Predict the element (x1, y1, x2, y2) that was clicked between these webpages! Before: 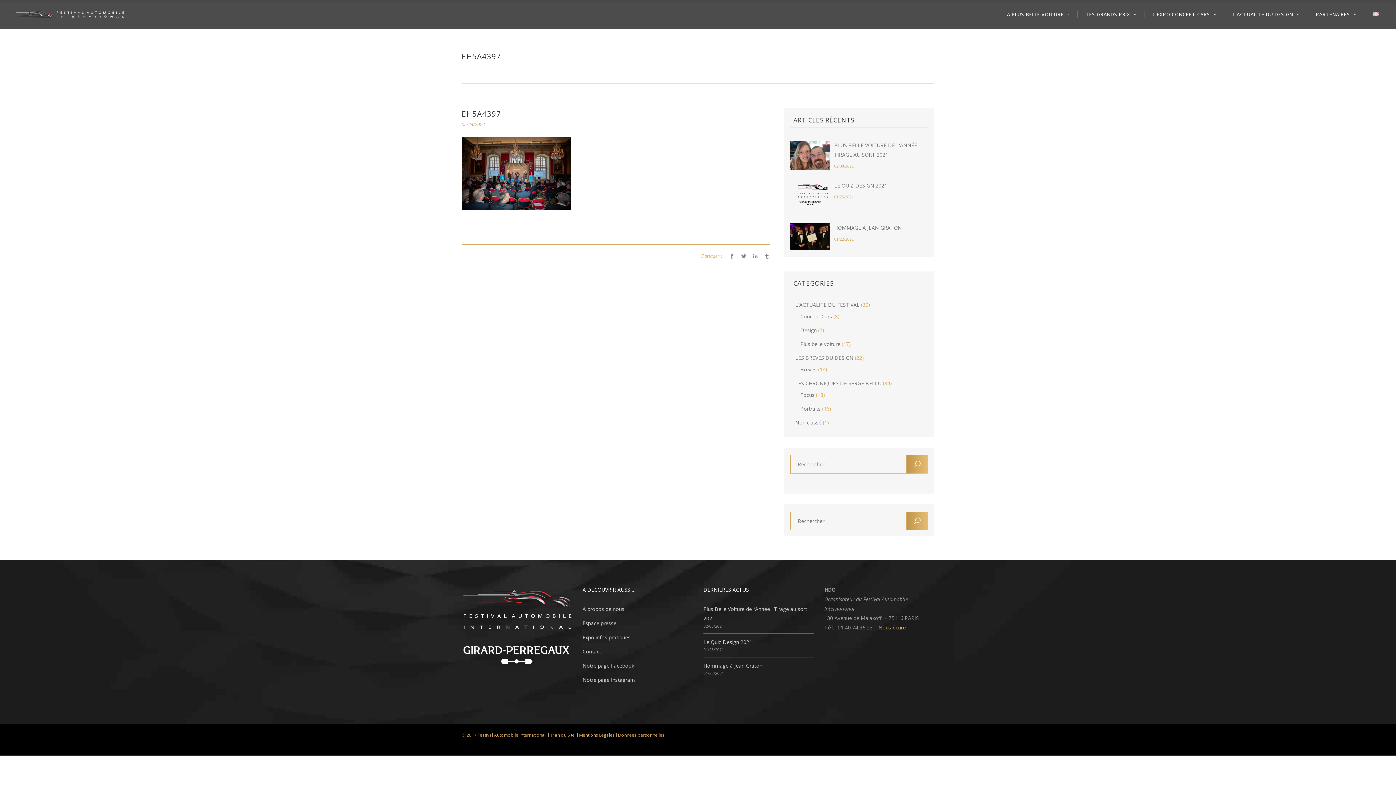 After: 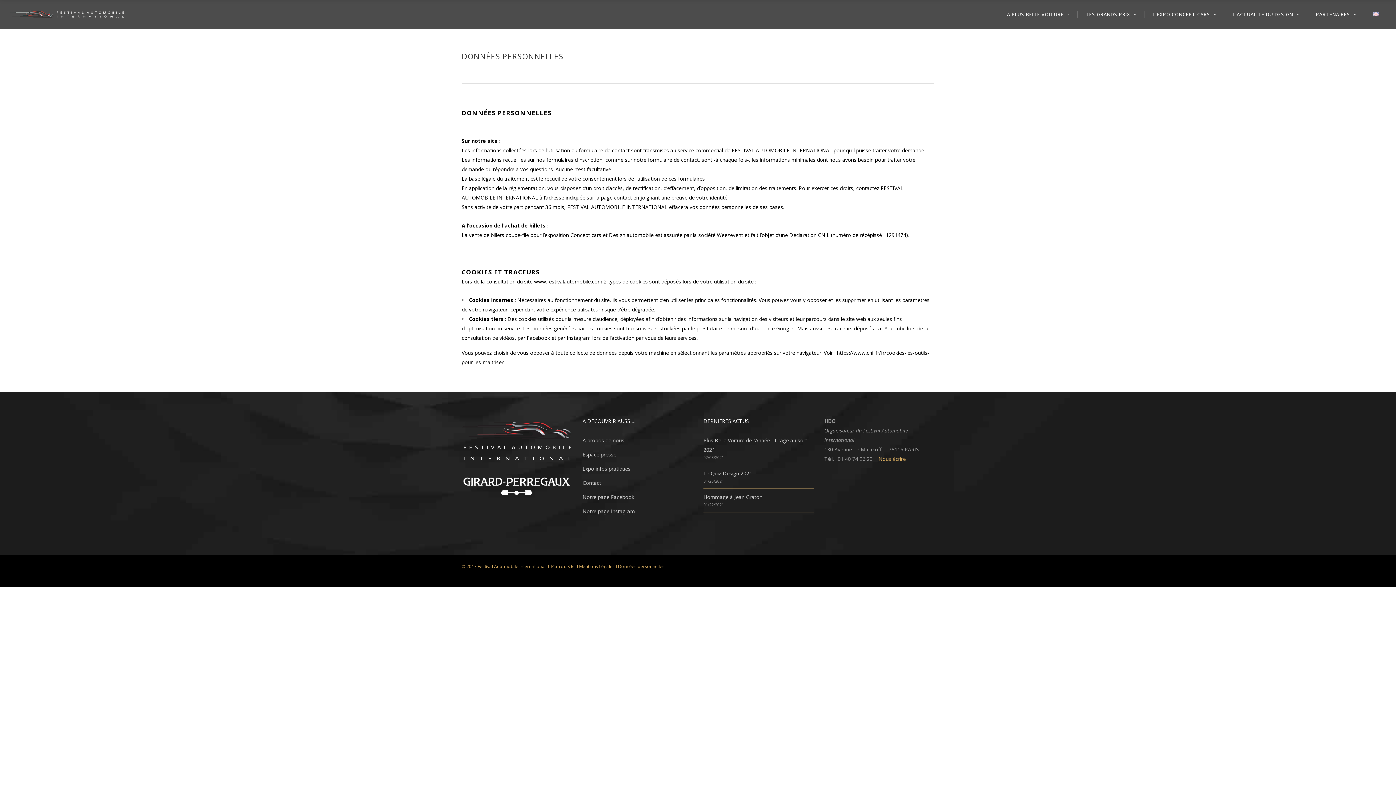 Action: bbox: (618, 732, 664, 738) label: Données personnelles